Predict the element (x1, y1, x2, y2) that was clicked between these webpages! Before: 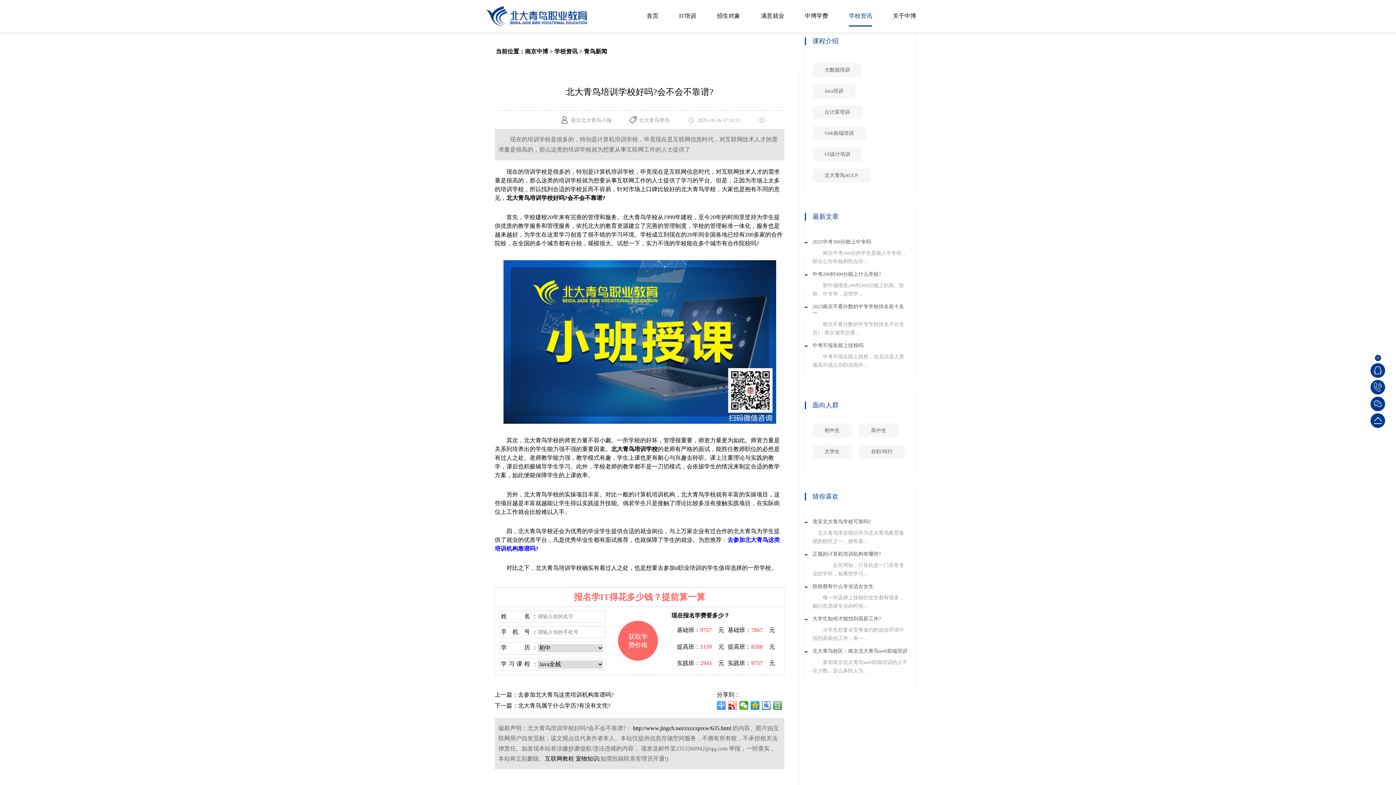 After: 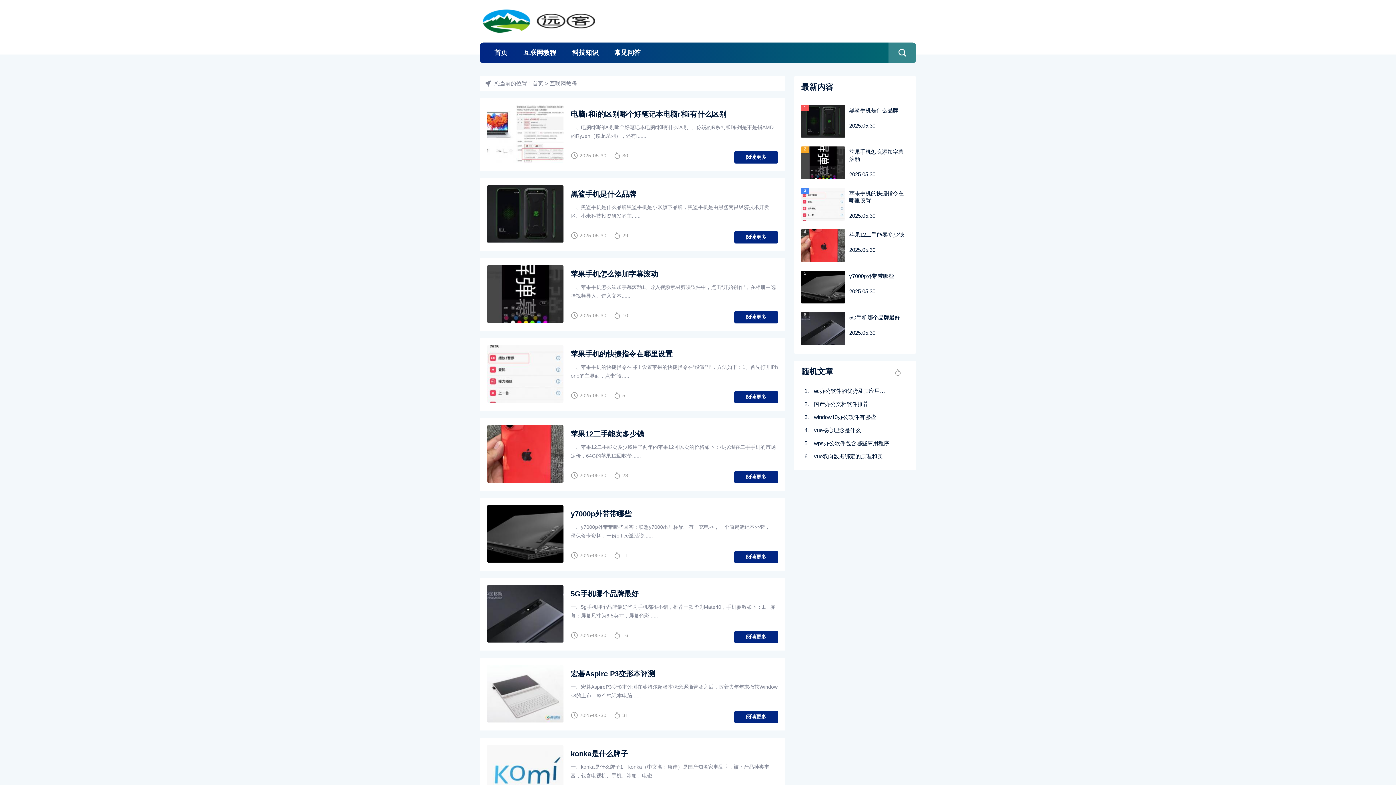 Action: bbox: (545, 755, 574, 762) label: 互联网教程